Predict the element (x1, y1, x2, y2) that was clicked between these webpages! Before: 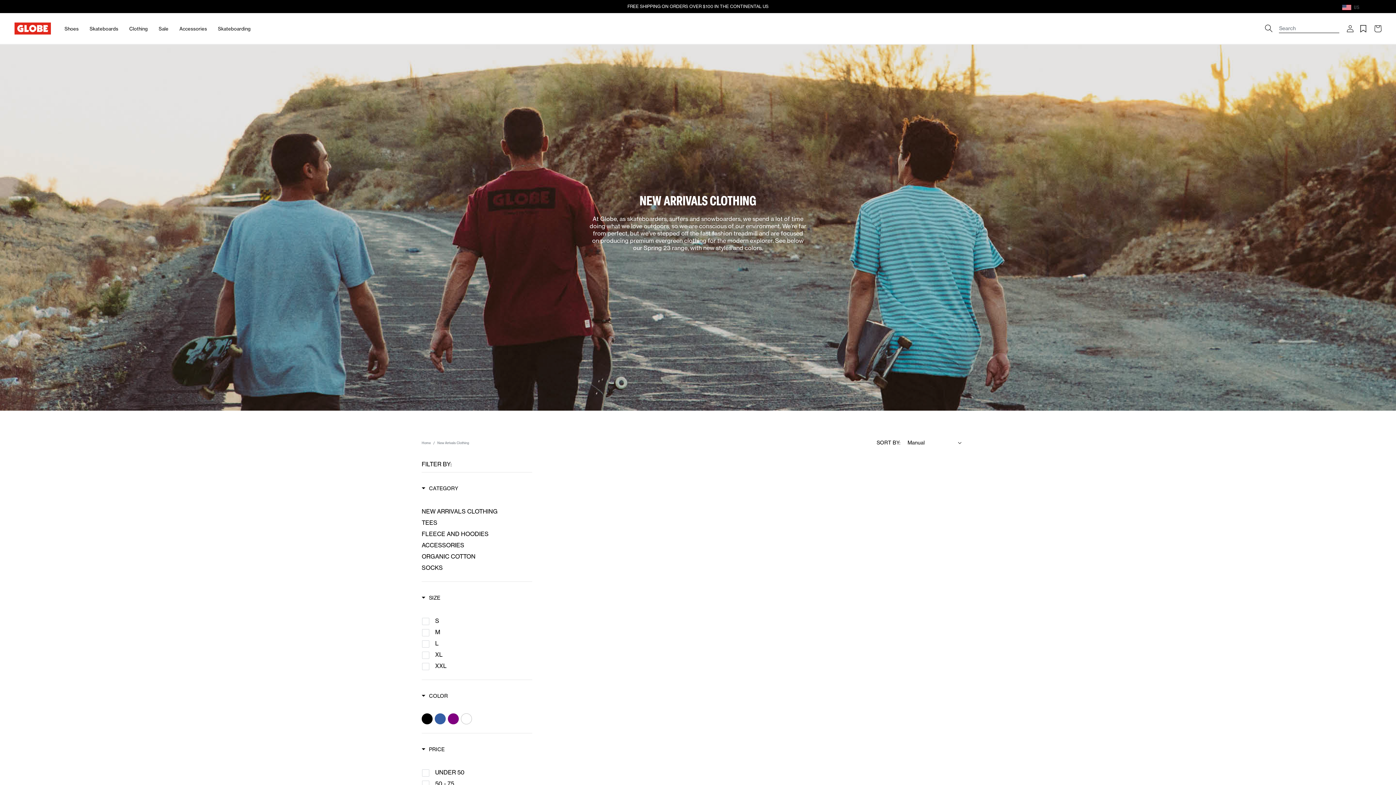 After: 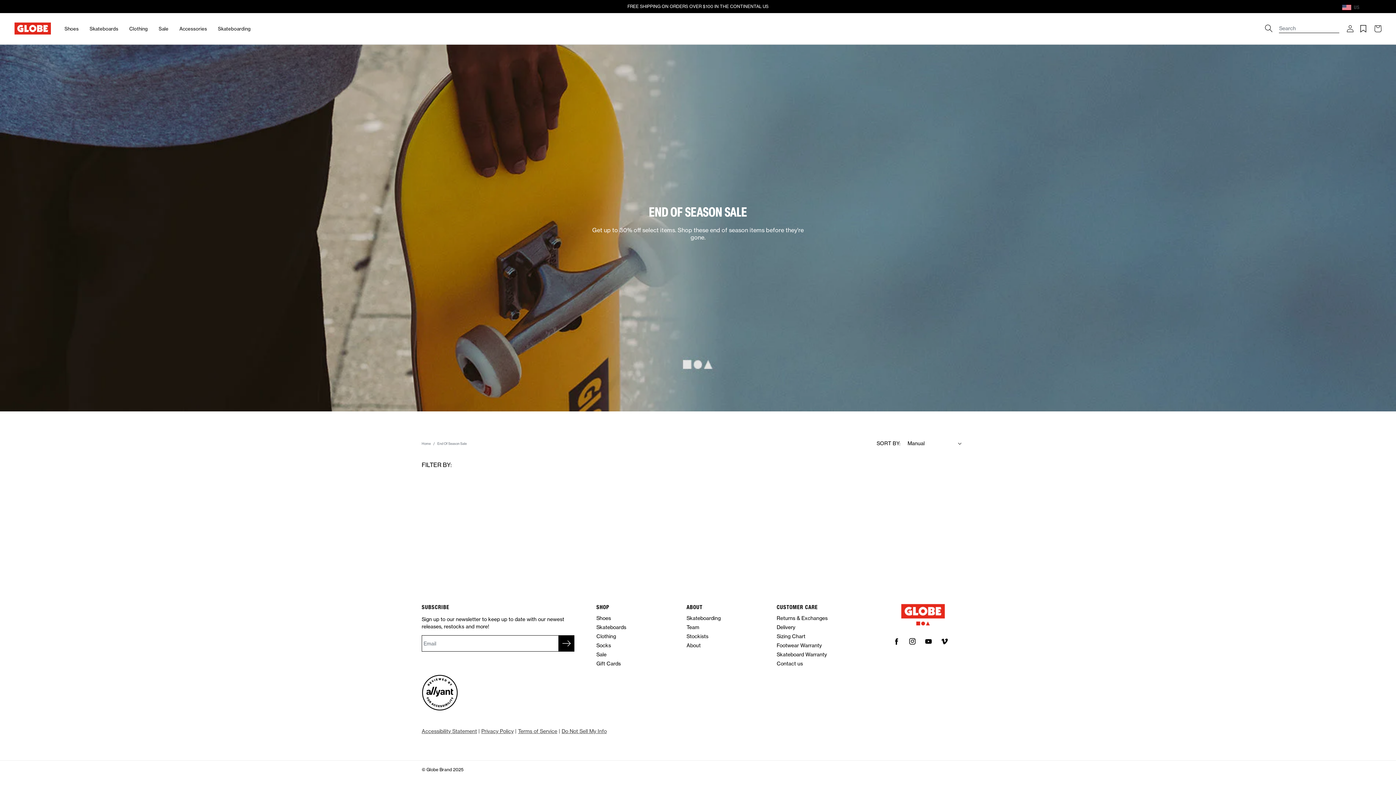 Action: bbox: (155, 16, 172, 40) label: Sale